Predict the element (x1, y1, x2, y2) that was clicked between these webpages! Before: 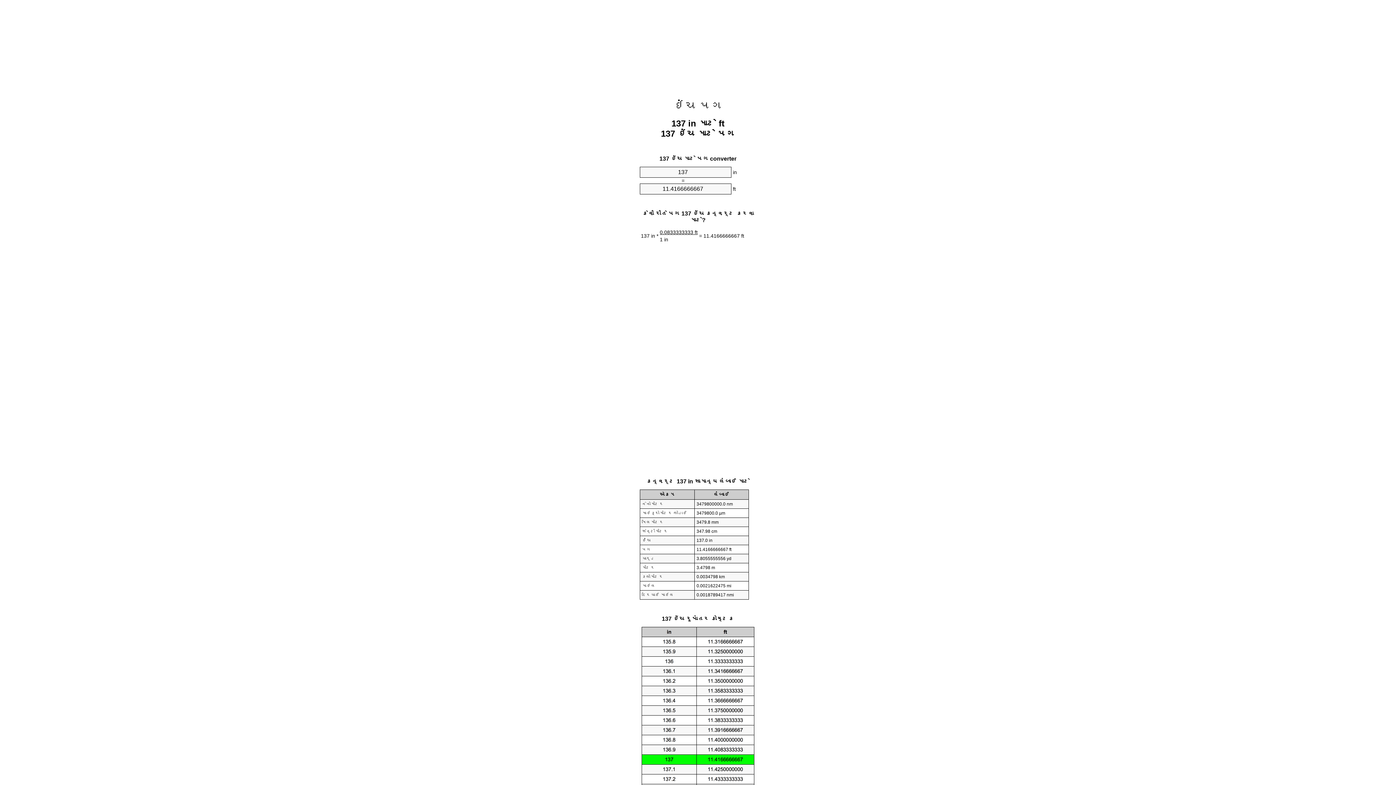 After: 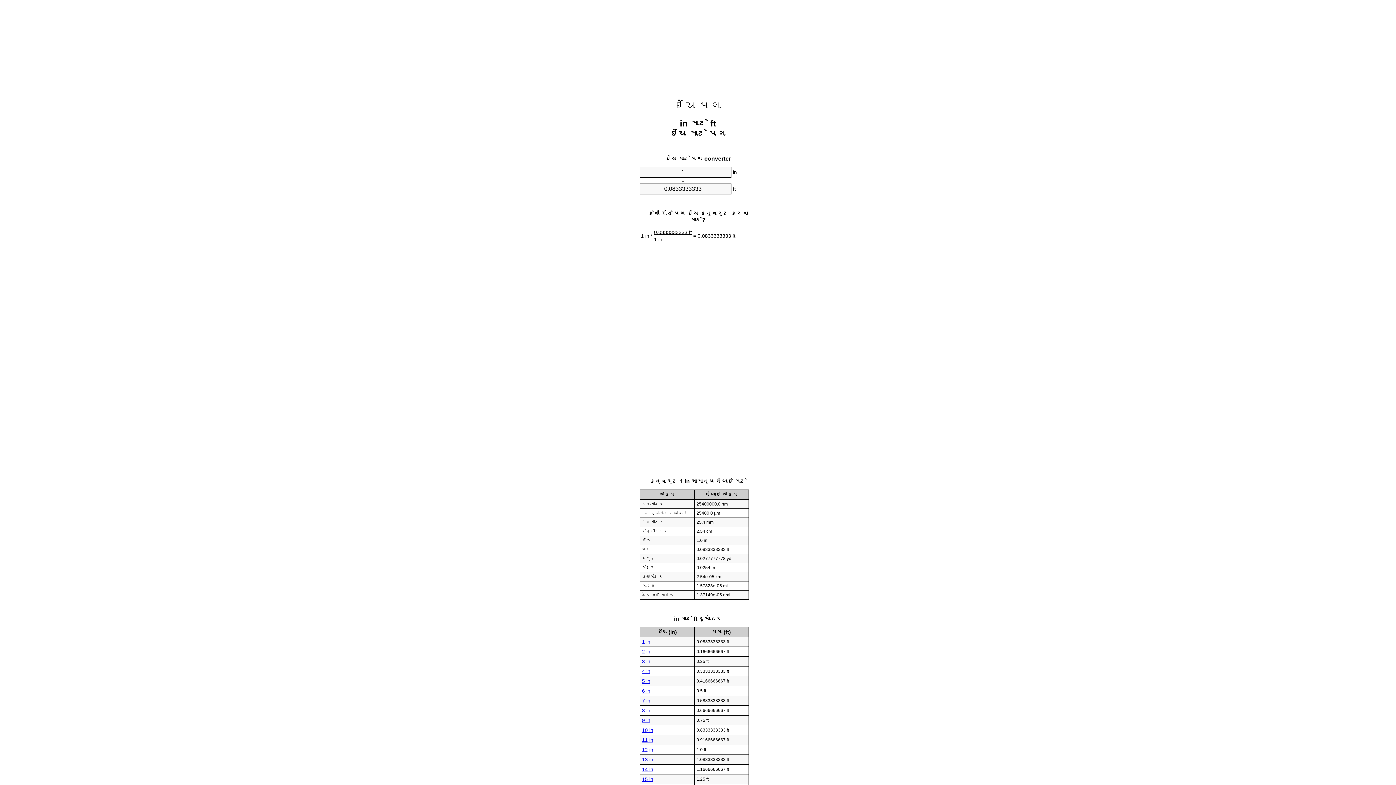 Action: label: ઇંચ પગ bbox: (673, 99, 723, 112)